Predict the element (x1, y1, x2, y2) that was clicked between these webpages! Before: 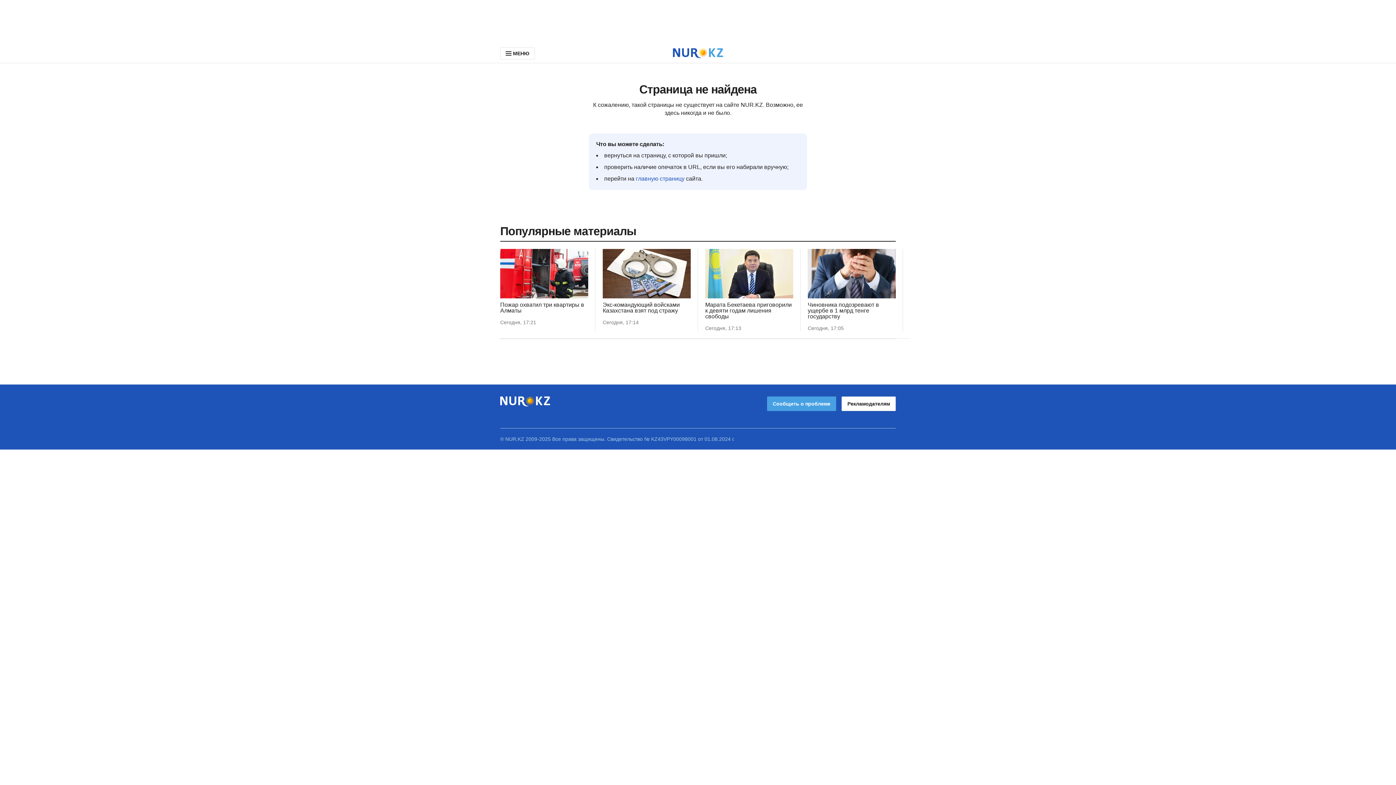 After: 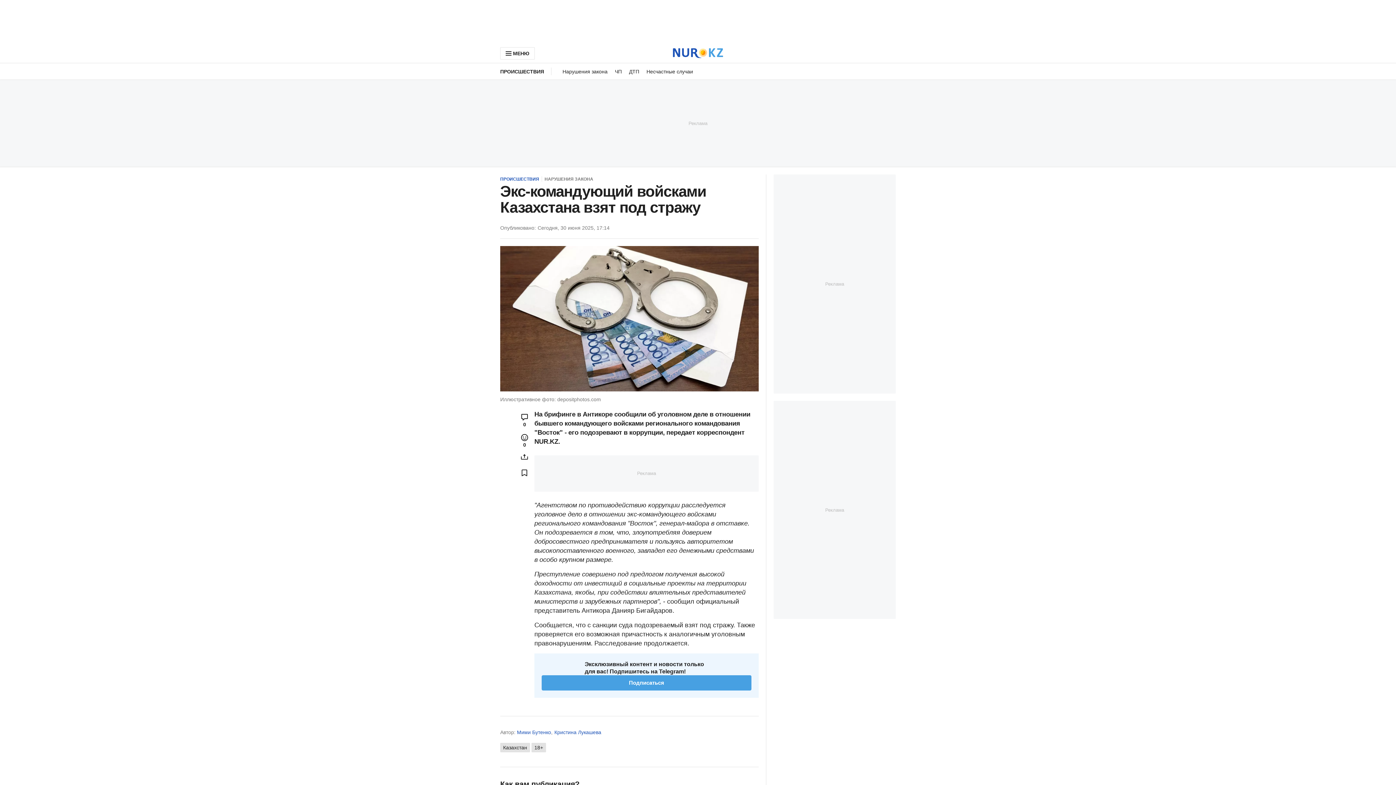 Action: label: Экс-командующий войсками Казахстана взят под стражу bbox: (602, 302, 690, 313)